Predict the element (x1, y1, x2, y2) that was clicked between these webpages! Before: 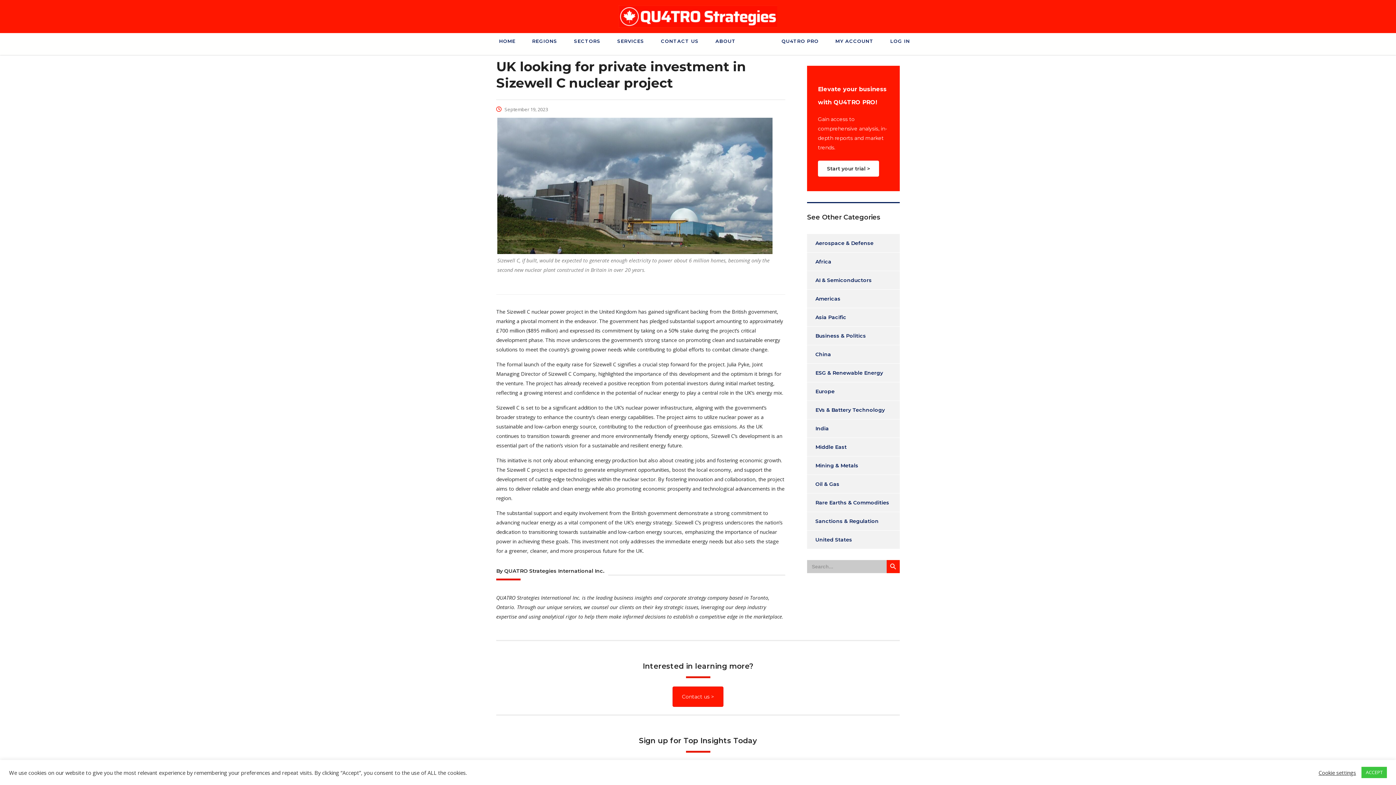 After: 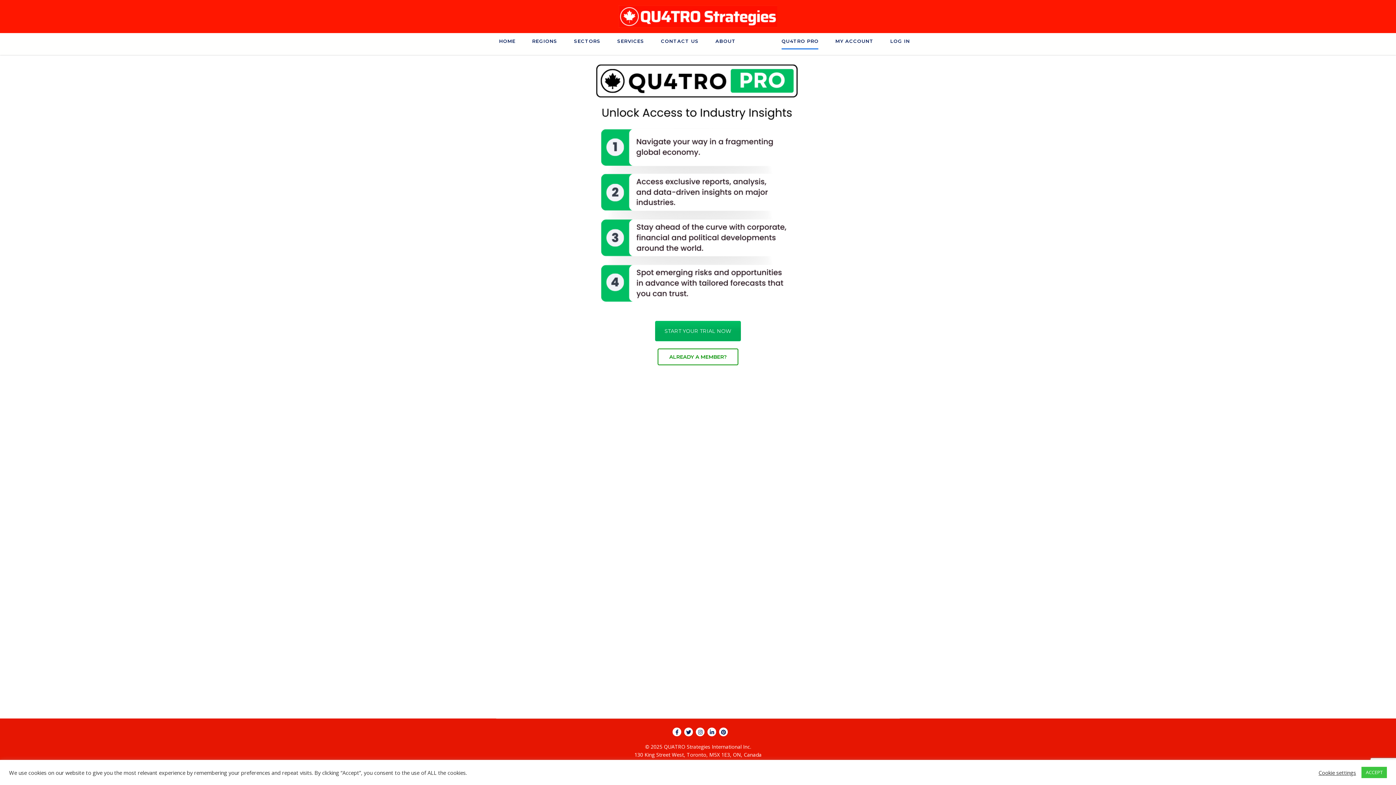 Action: label: Start your trial > bbox: (818, 160, 879, 176)